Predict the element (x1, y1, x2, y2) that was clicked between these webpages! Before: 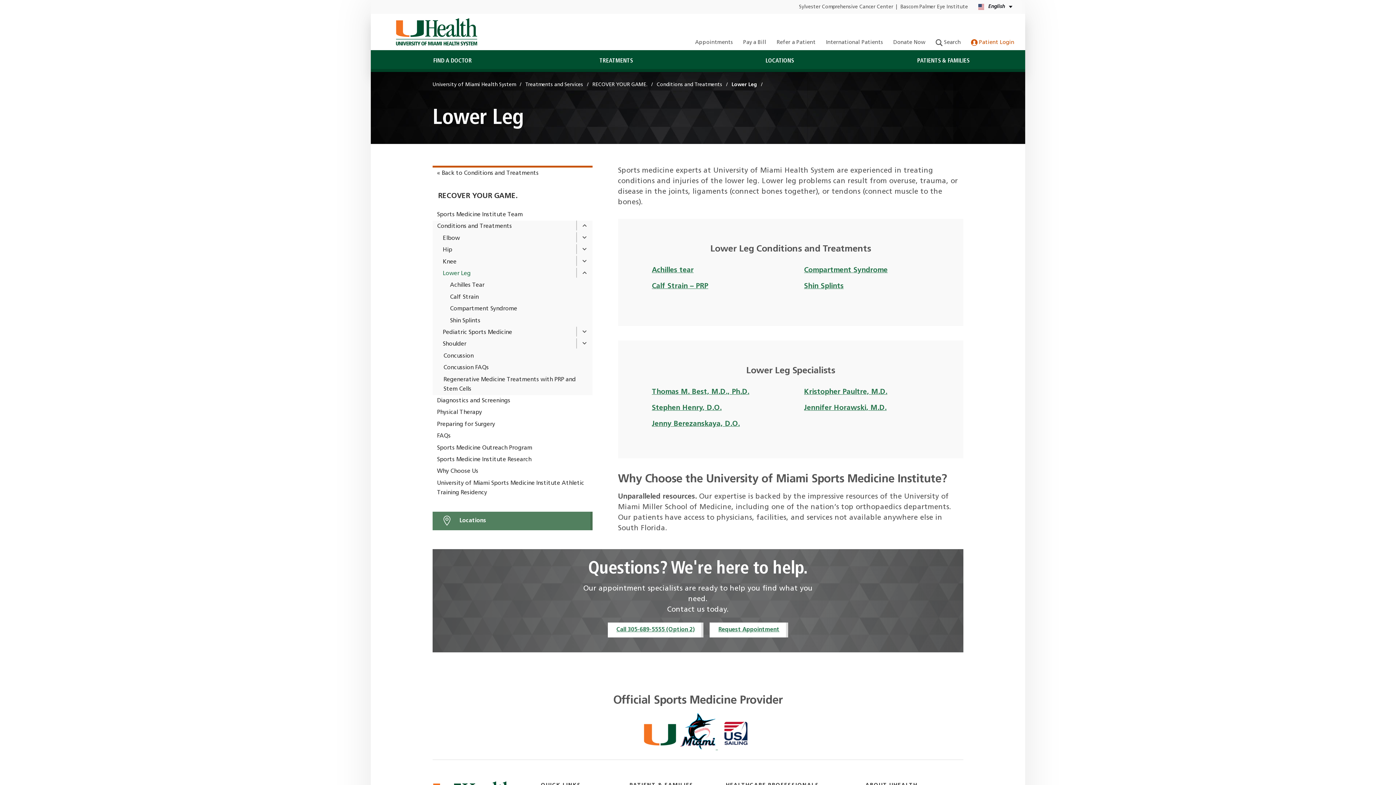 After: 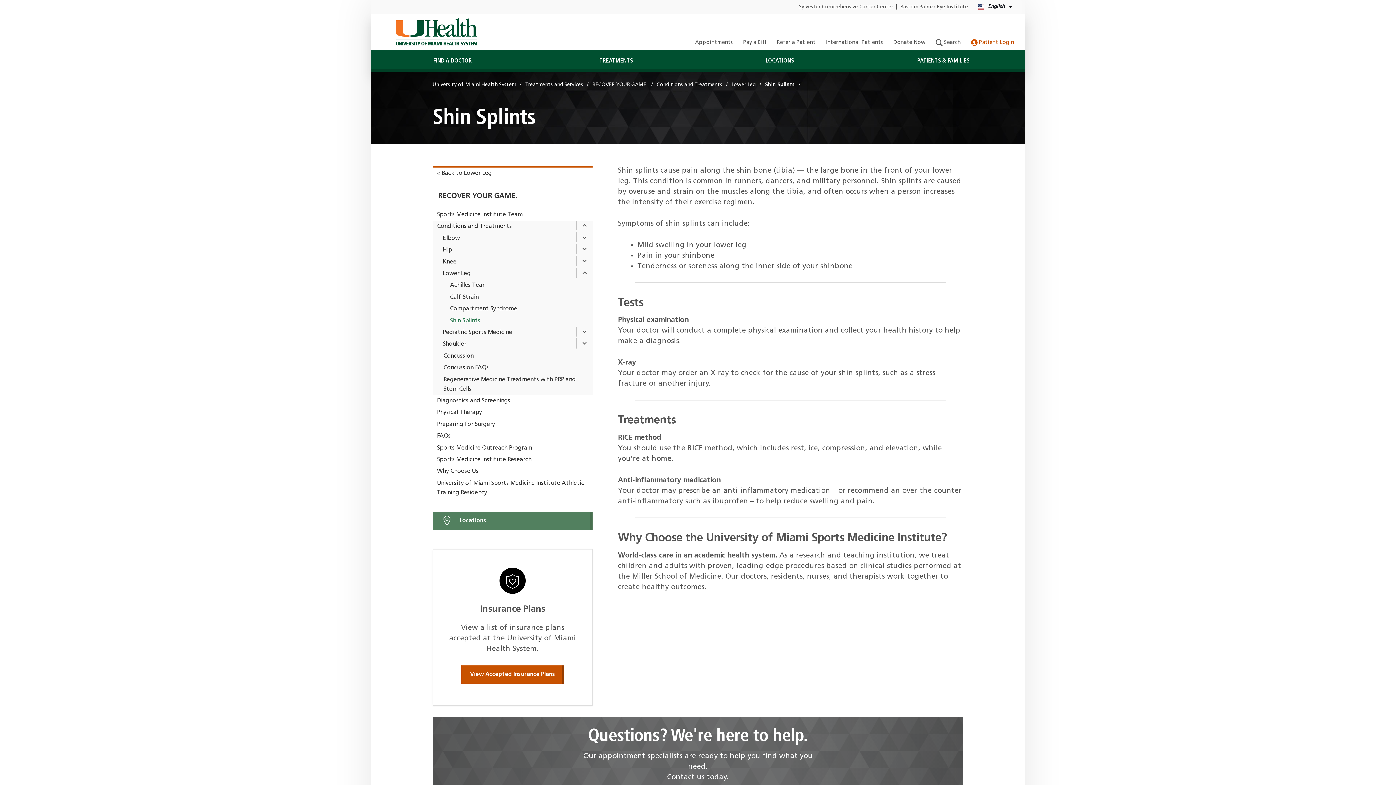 Action: label: Shin Splints bbox: (445, 315, 485, 326)